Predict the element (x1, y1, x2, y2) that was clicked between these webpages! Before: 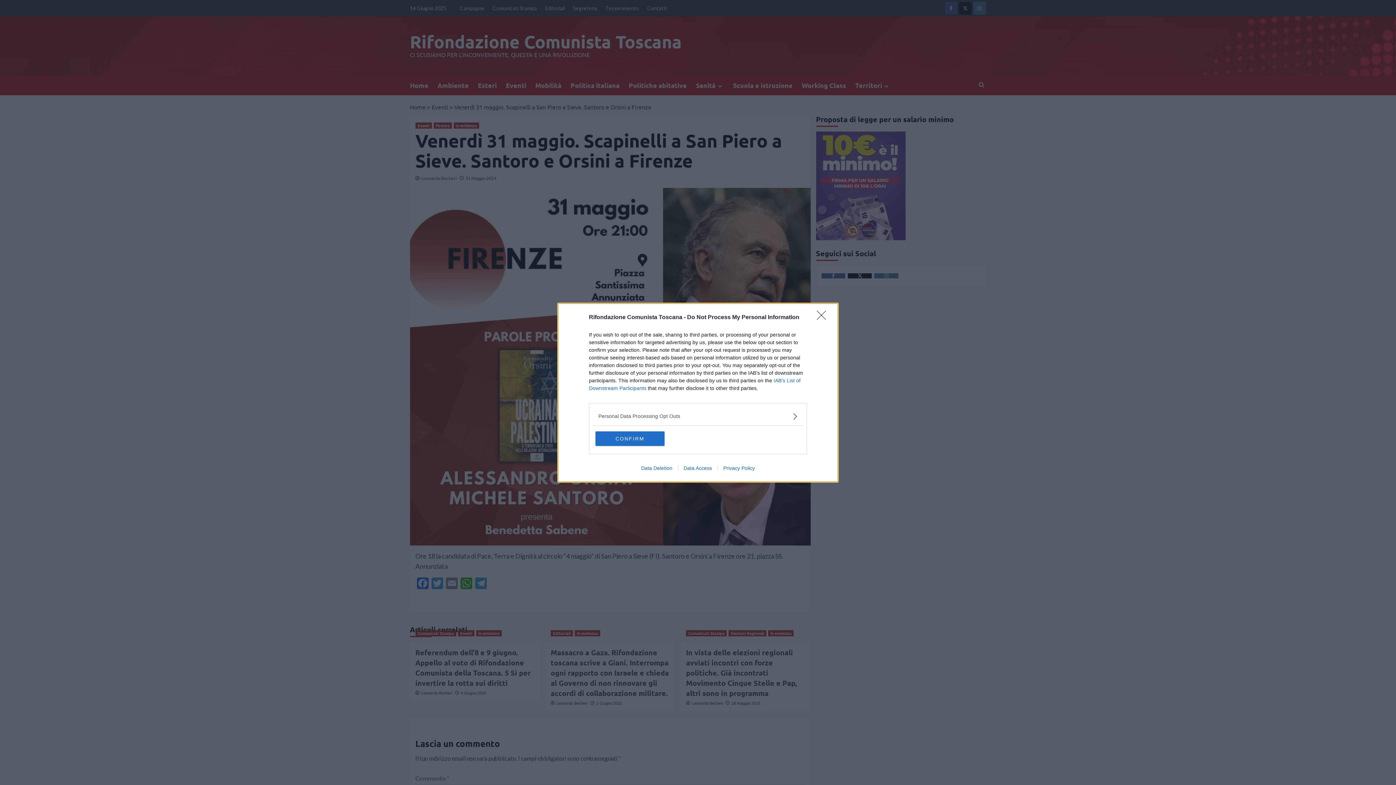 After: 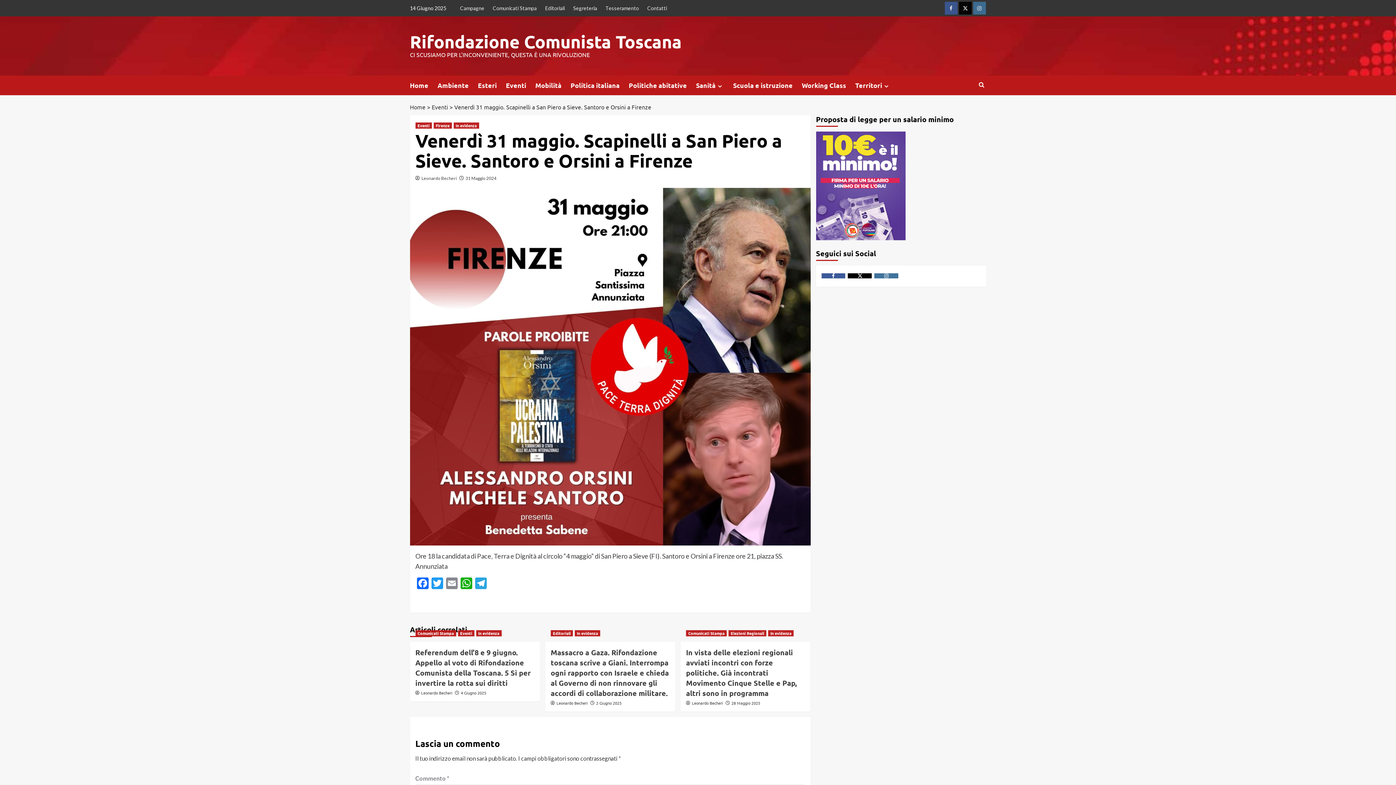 Action: bbox: (817, 310, 830, 324) label: Close